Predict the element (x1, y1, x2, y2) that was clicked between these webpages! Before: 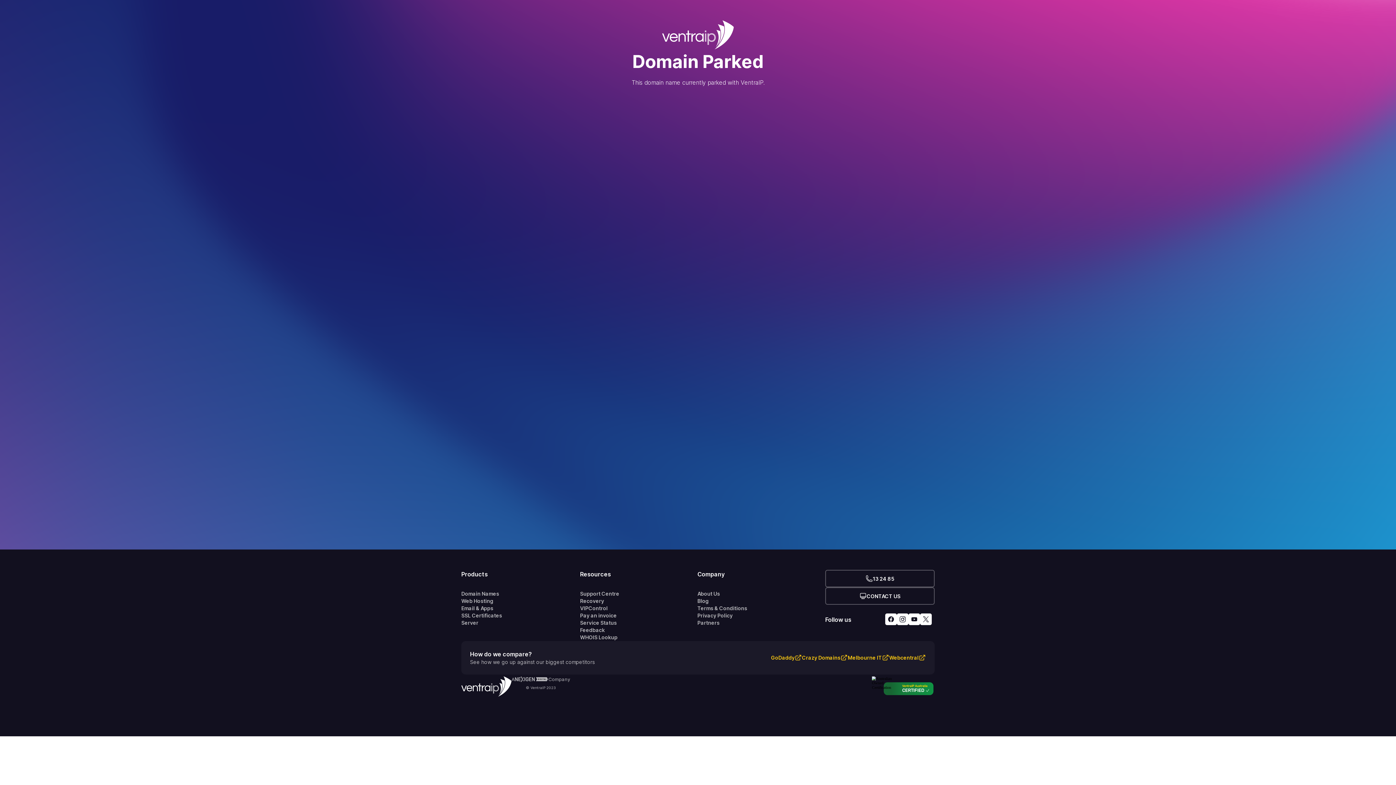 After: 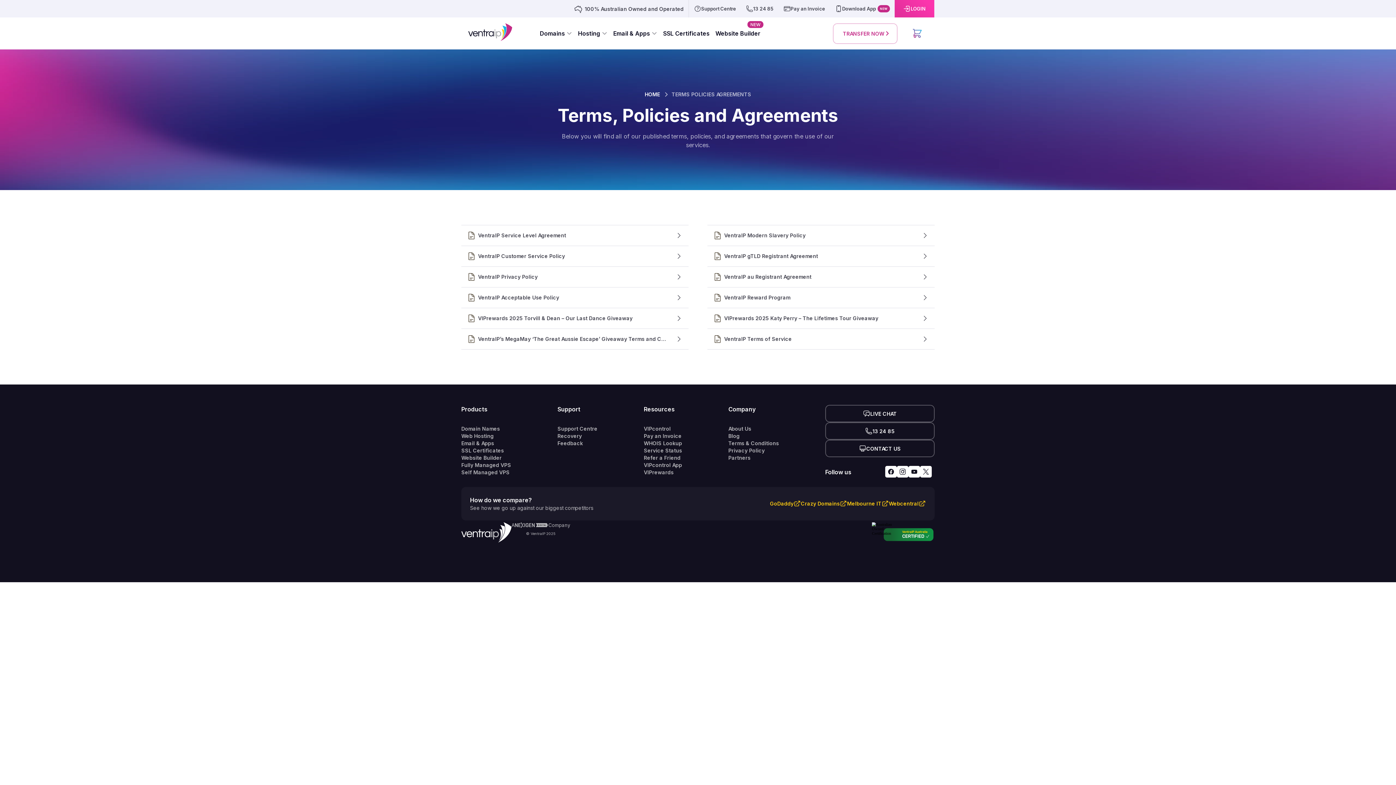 Action: label: Terms & Conditions bbox: (697, 605, 825, 612)